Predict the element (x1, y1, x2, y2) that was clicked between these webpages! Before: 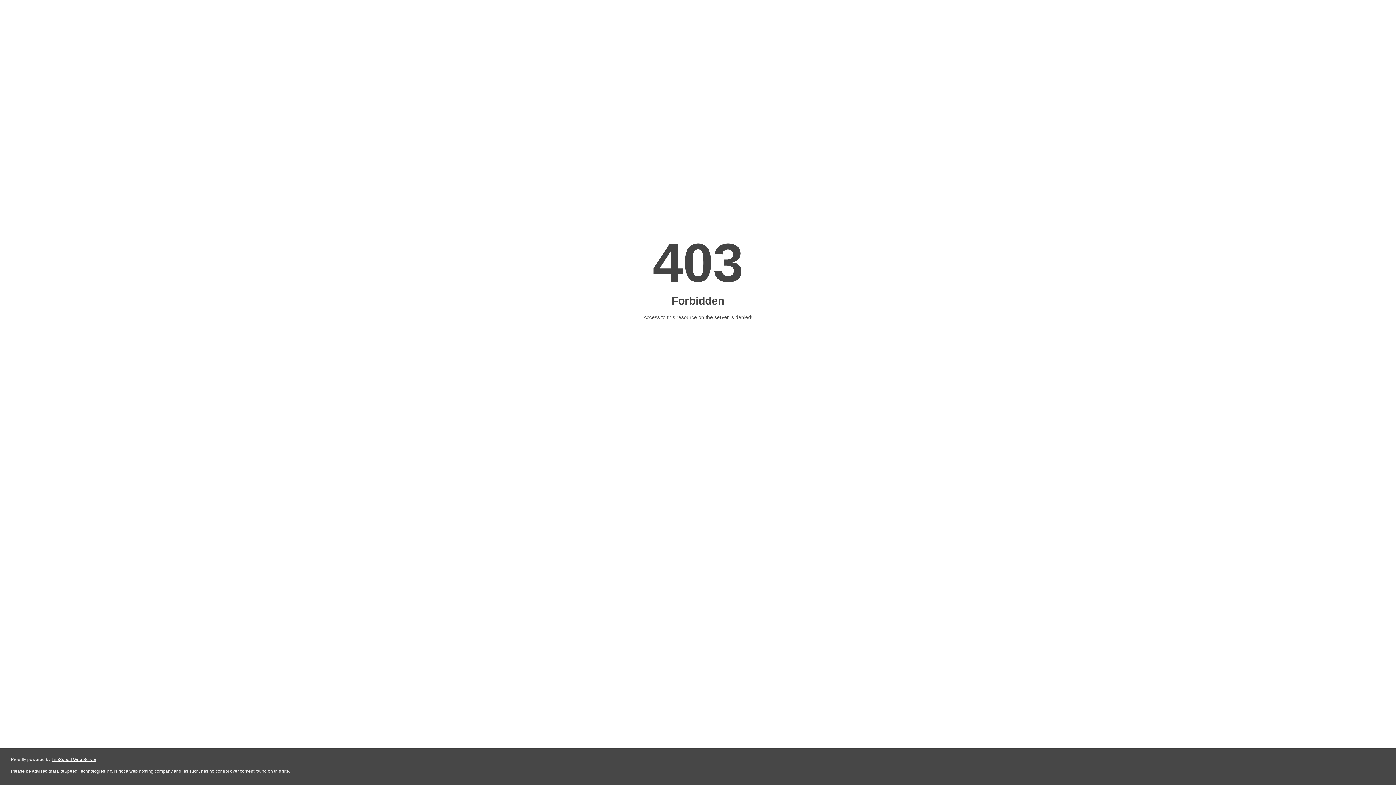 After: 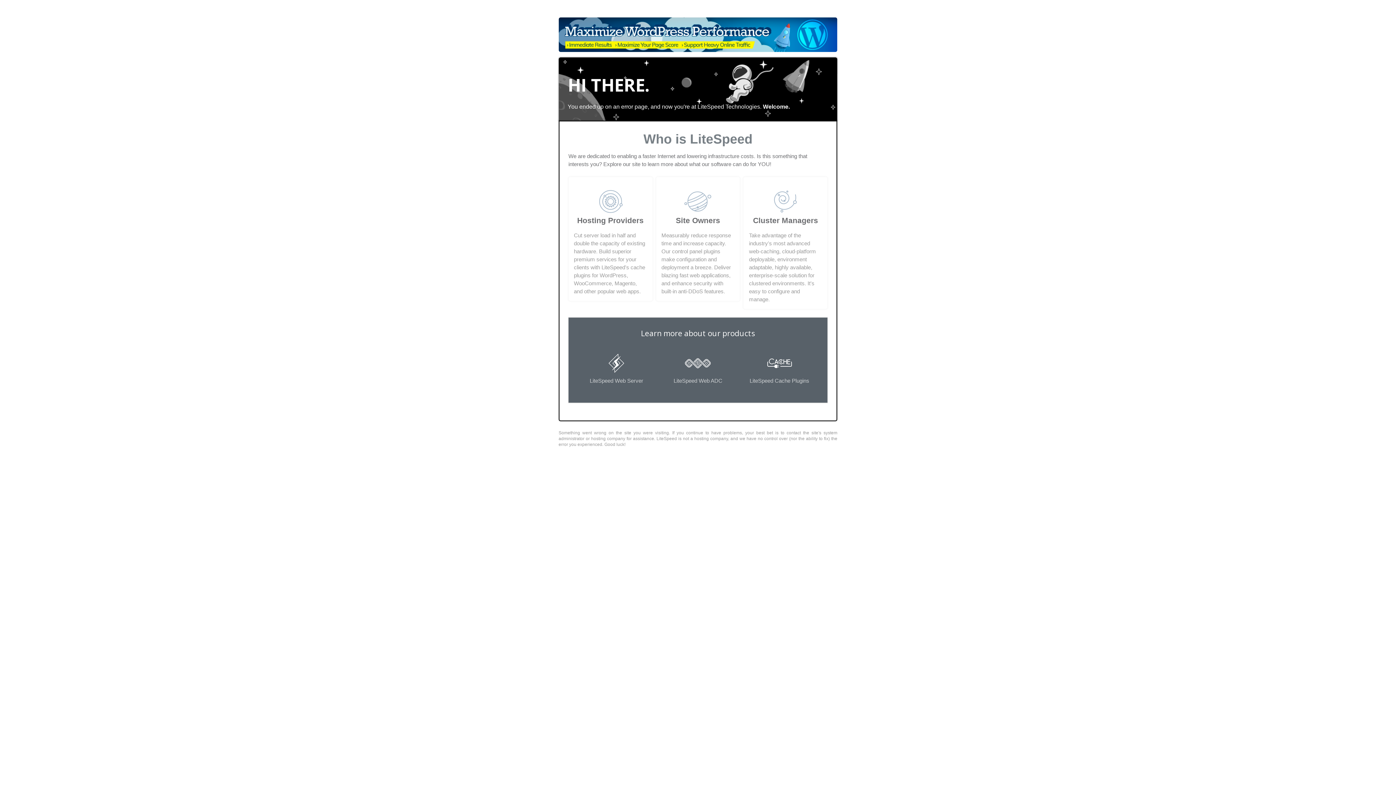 Action: bbox: (51, 757, 96, 762) label: LiteSpeed Web Server